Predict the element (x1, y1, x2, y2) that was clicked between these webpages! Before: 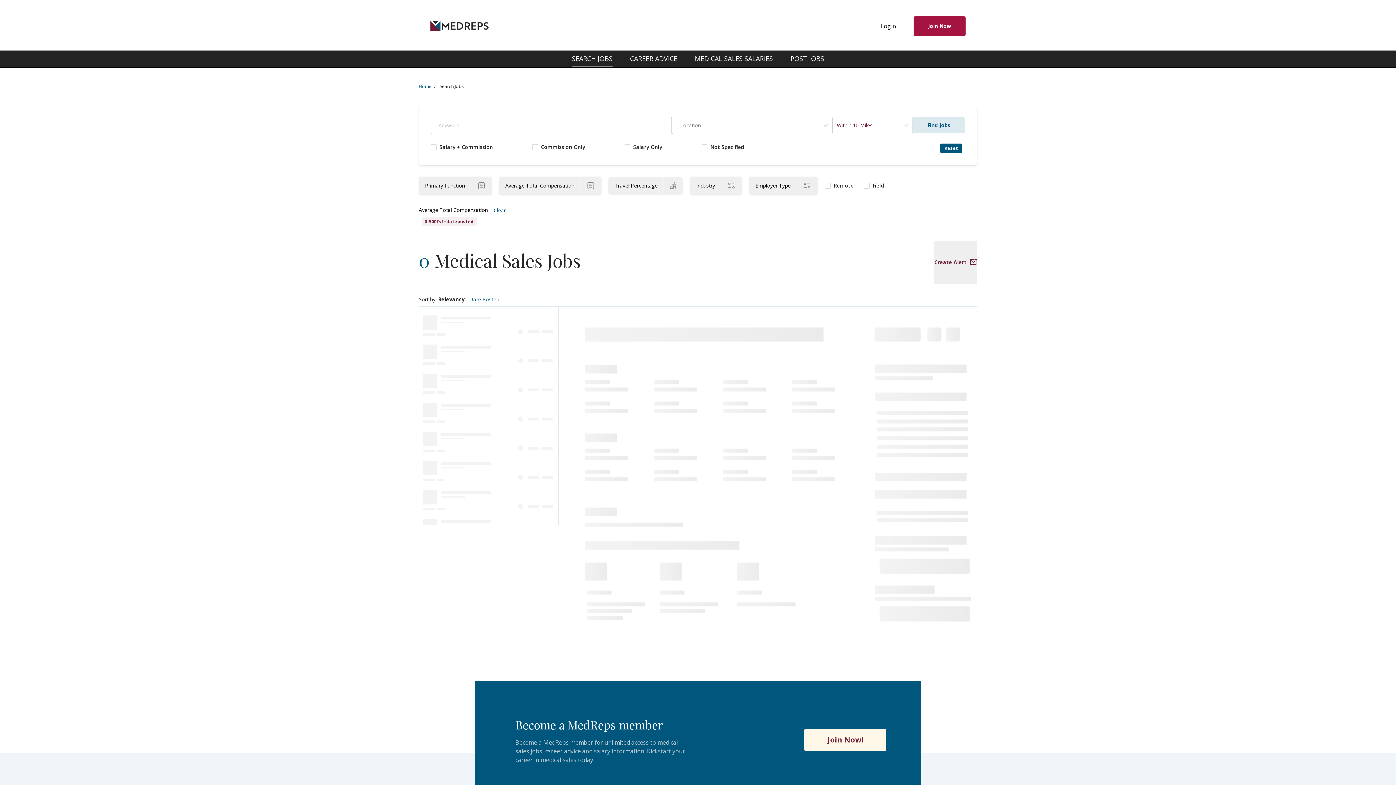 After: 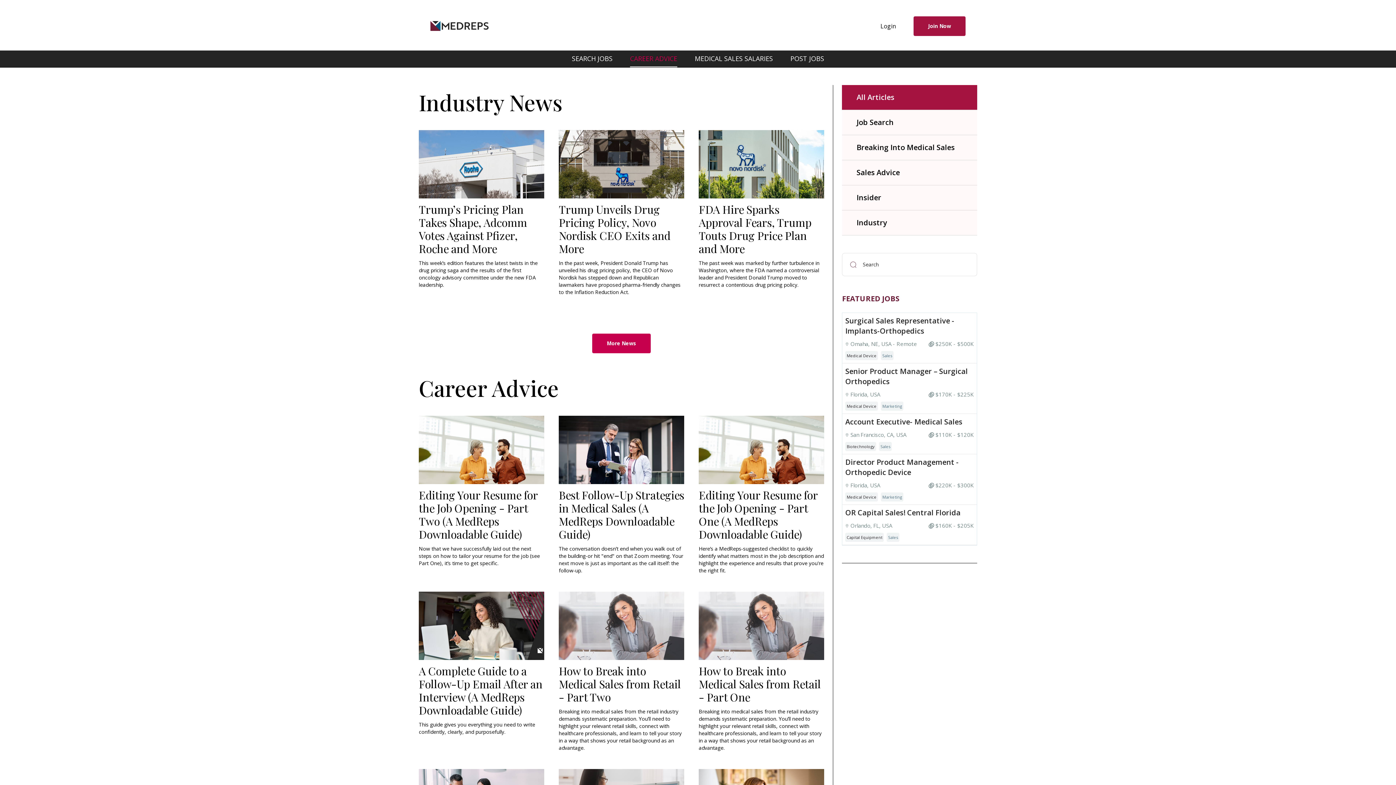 Action: bbox: (630, 50, 677, 67) label: CAREER ADVICE